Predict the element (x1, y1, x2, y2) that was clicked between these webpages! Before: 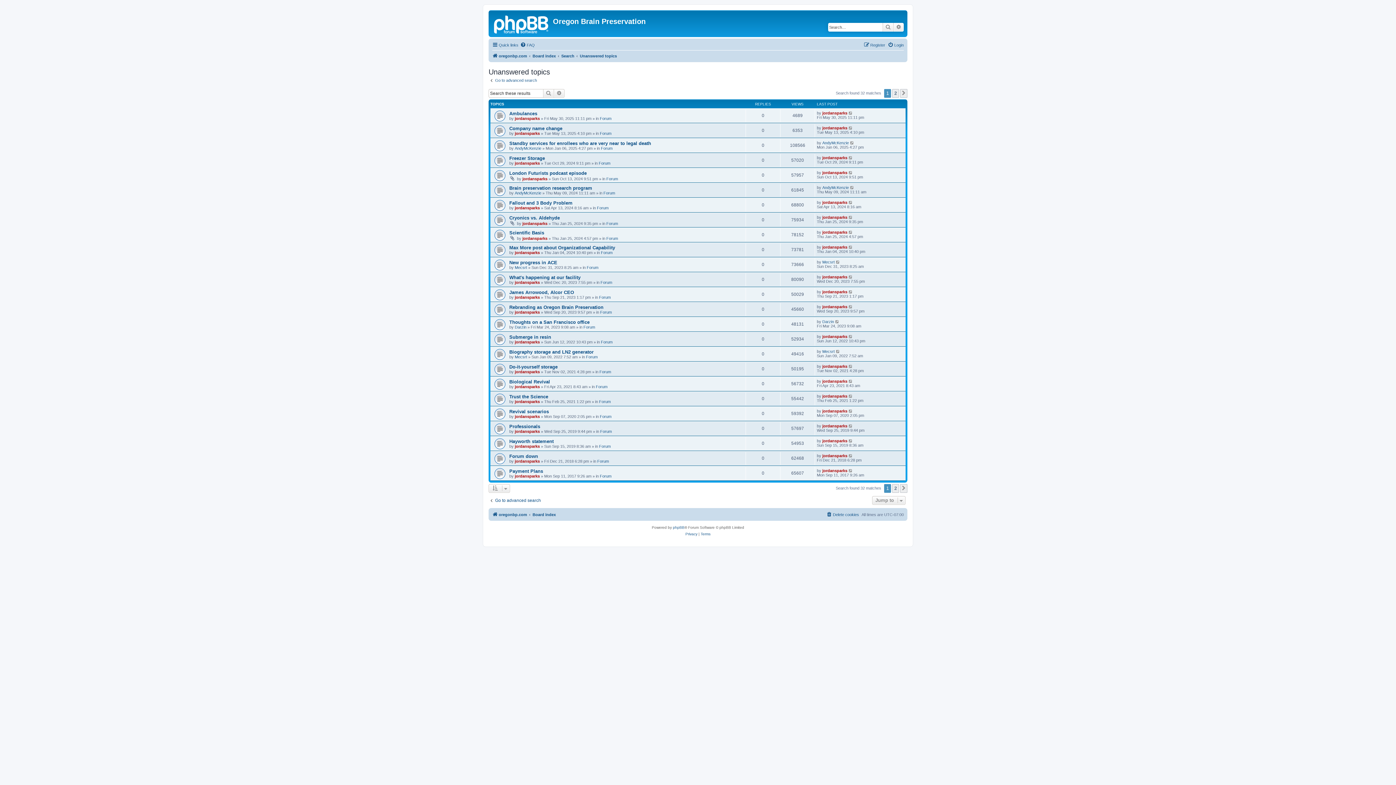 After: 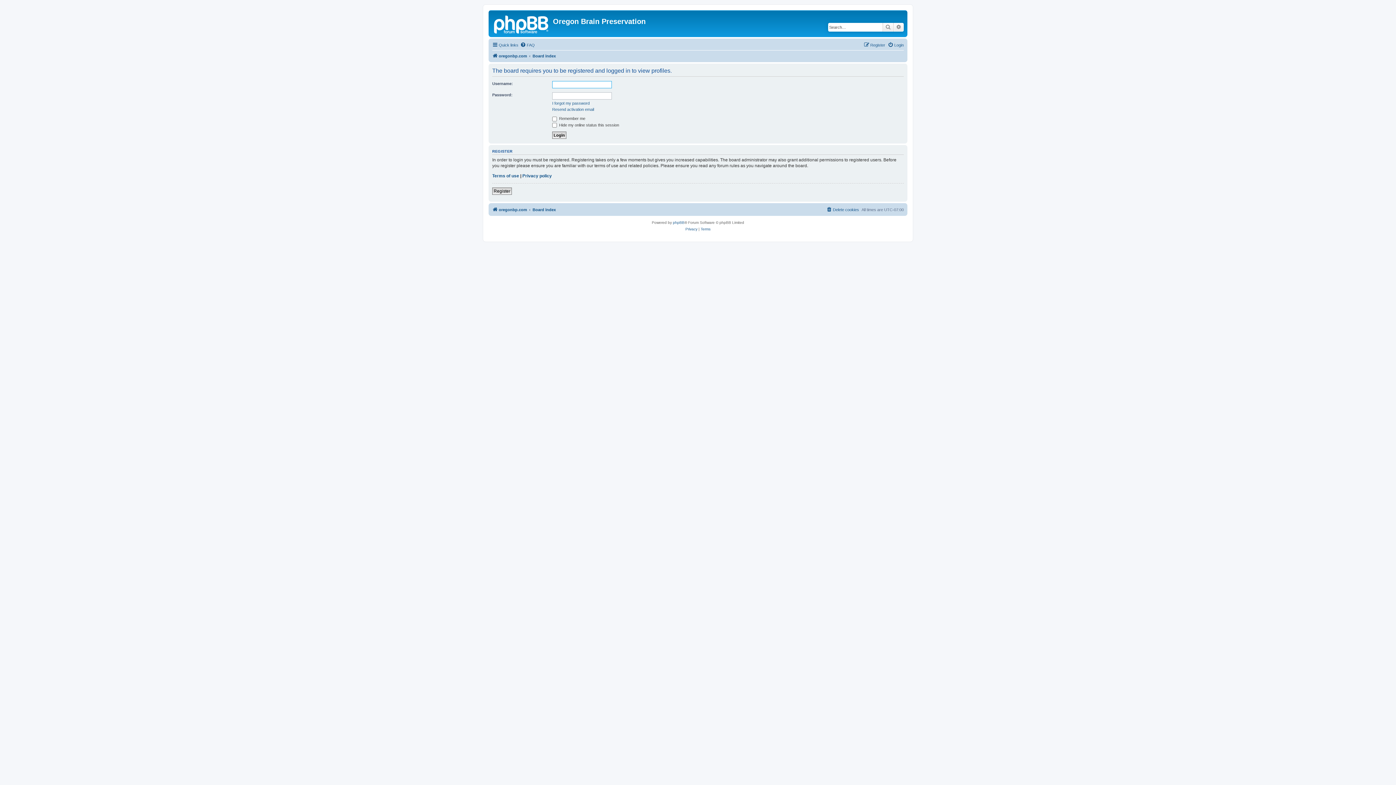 Action: label: jordansparks bbox: (514, 116, 540, 120)